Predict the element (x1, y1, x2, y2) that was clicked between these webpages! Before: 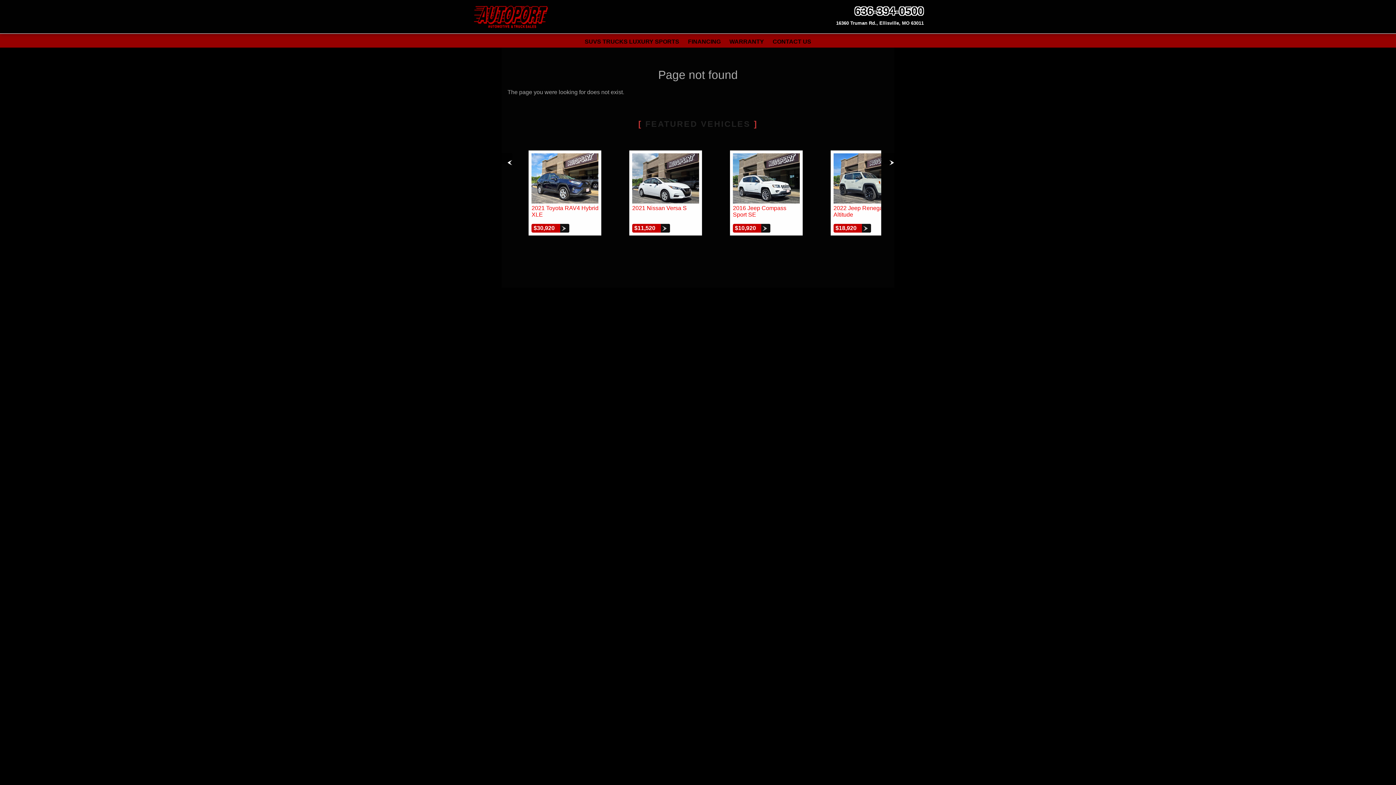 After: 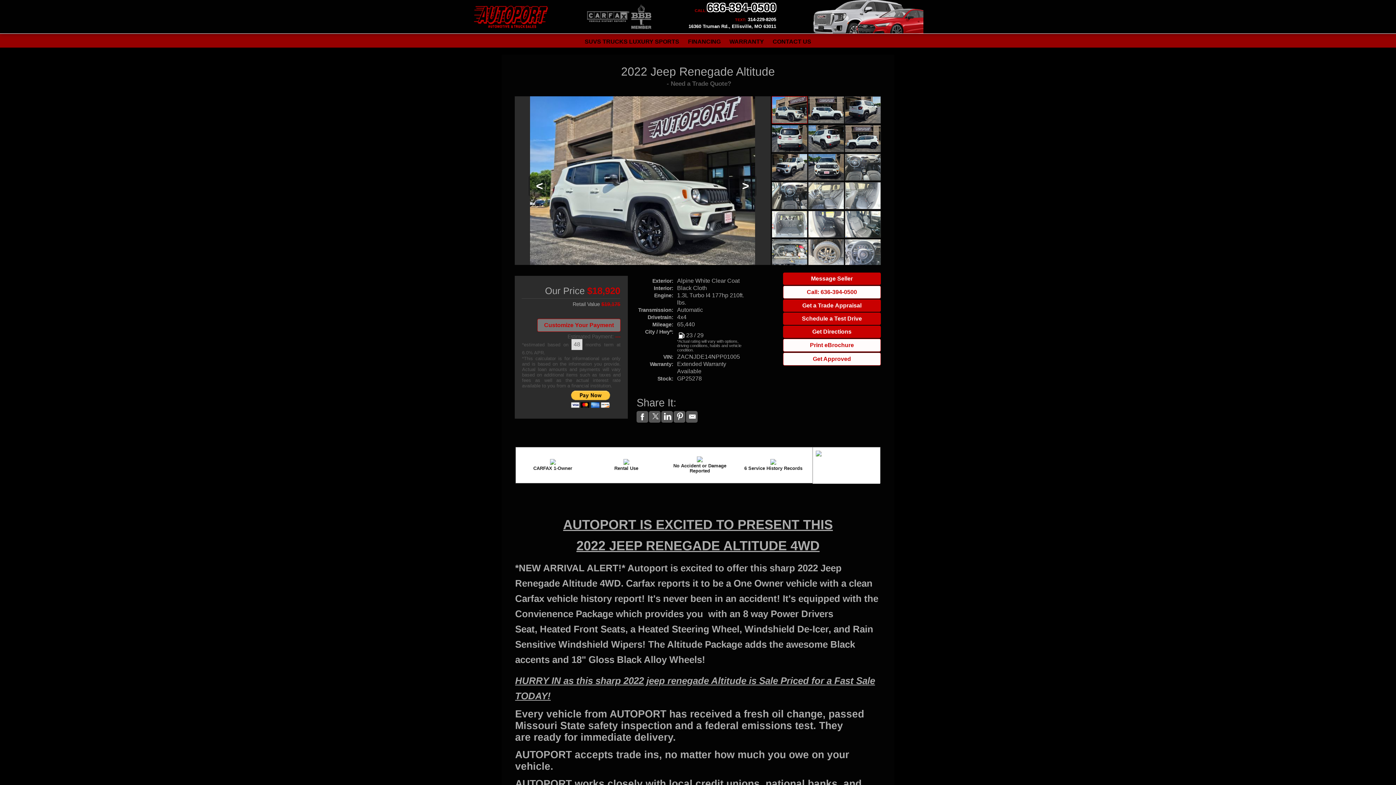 Action: bbox: (833, 198, 900, 204)